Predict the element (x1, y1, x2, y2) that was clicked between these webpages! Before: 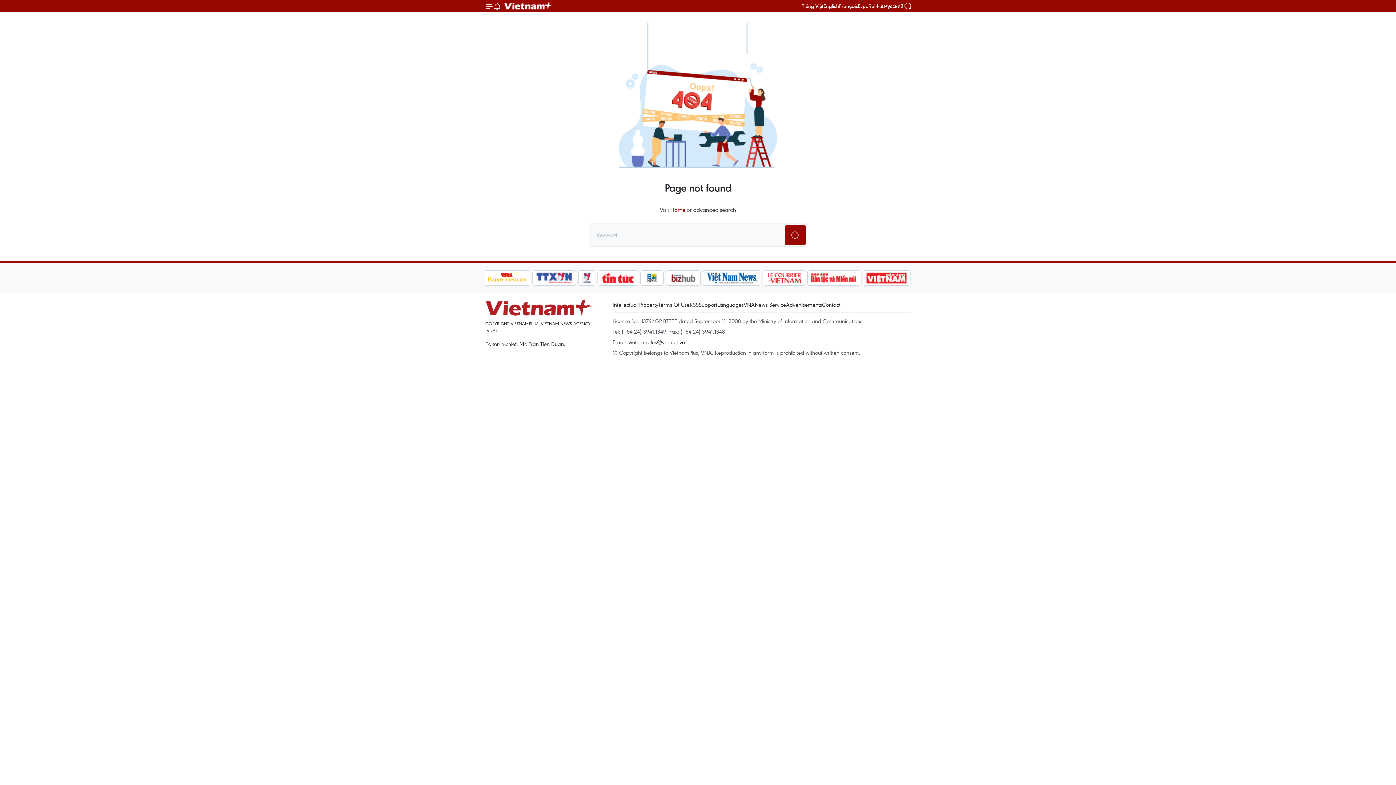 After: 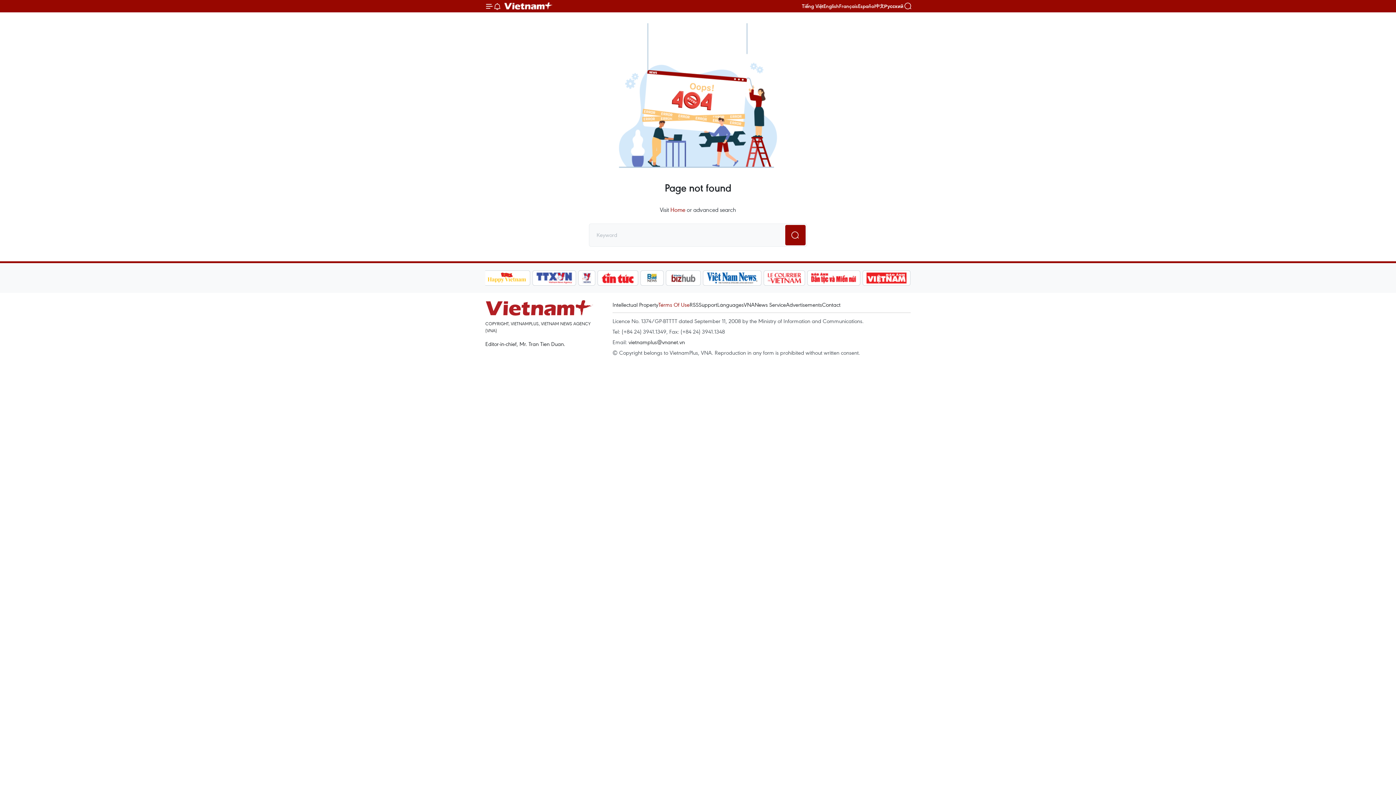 Action: label: Terms Of Use bbox: (658, 301, 689, 308)